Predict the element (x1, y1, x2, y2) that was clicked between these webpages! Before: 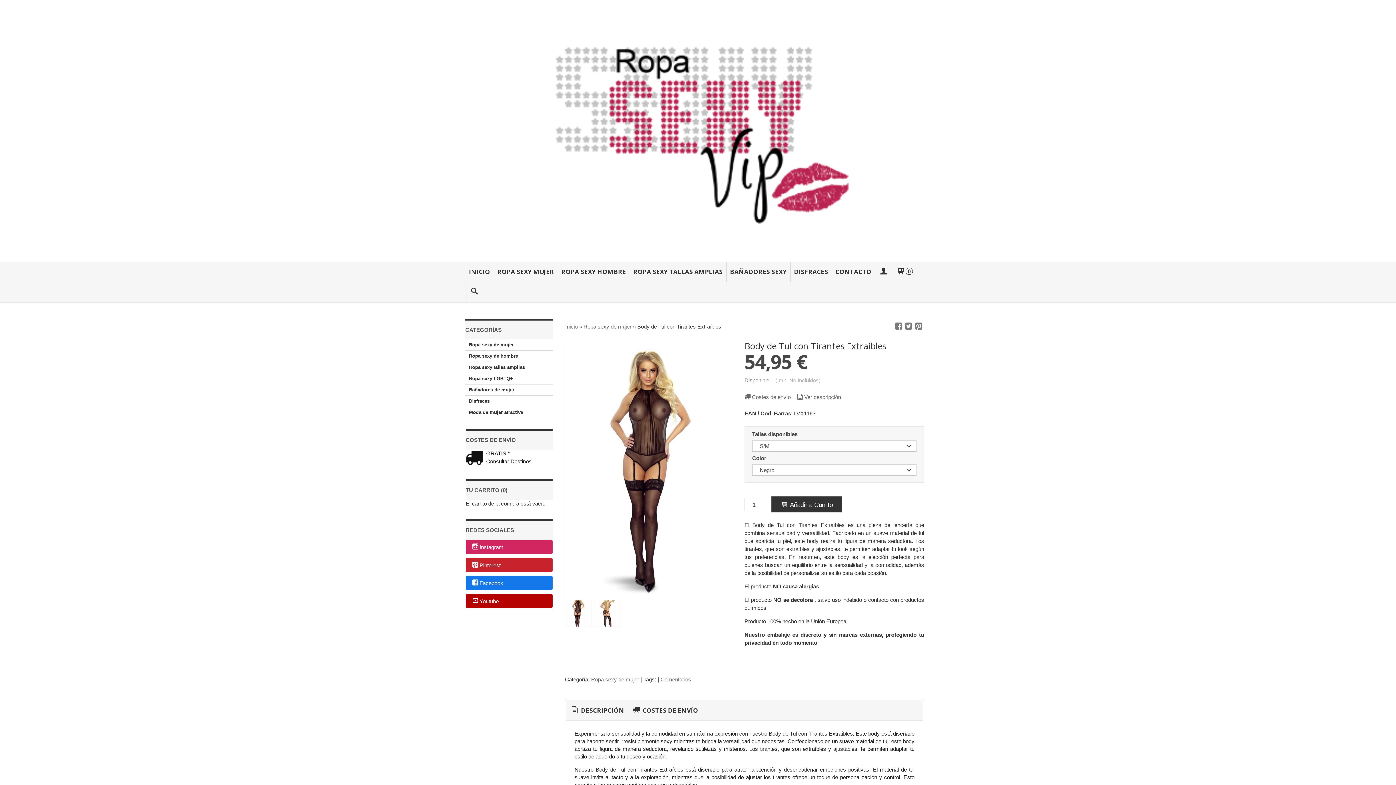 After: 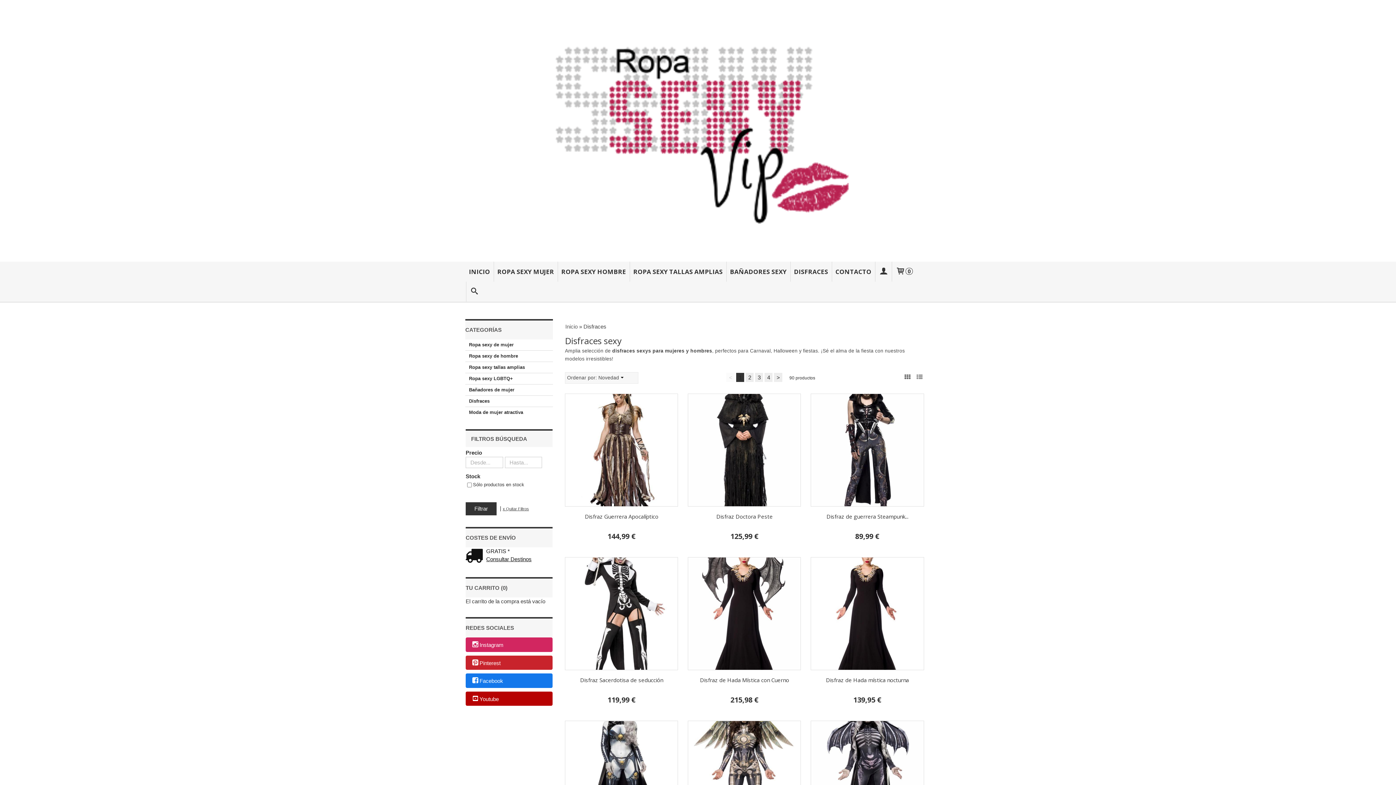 Action: label: DISFRACES bbox: (791, 261, 831, 281)